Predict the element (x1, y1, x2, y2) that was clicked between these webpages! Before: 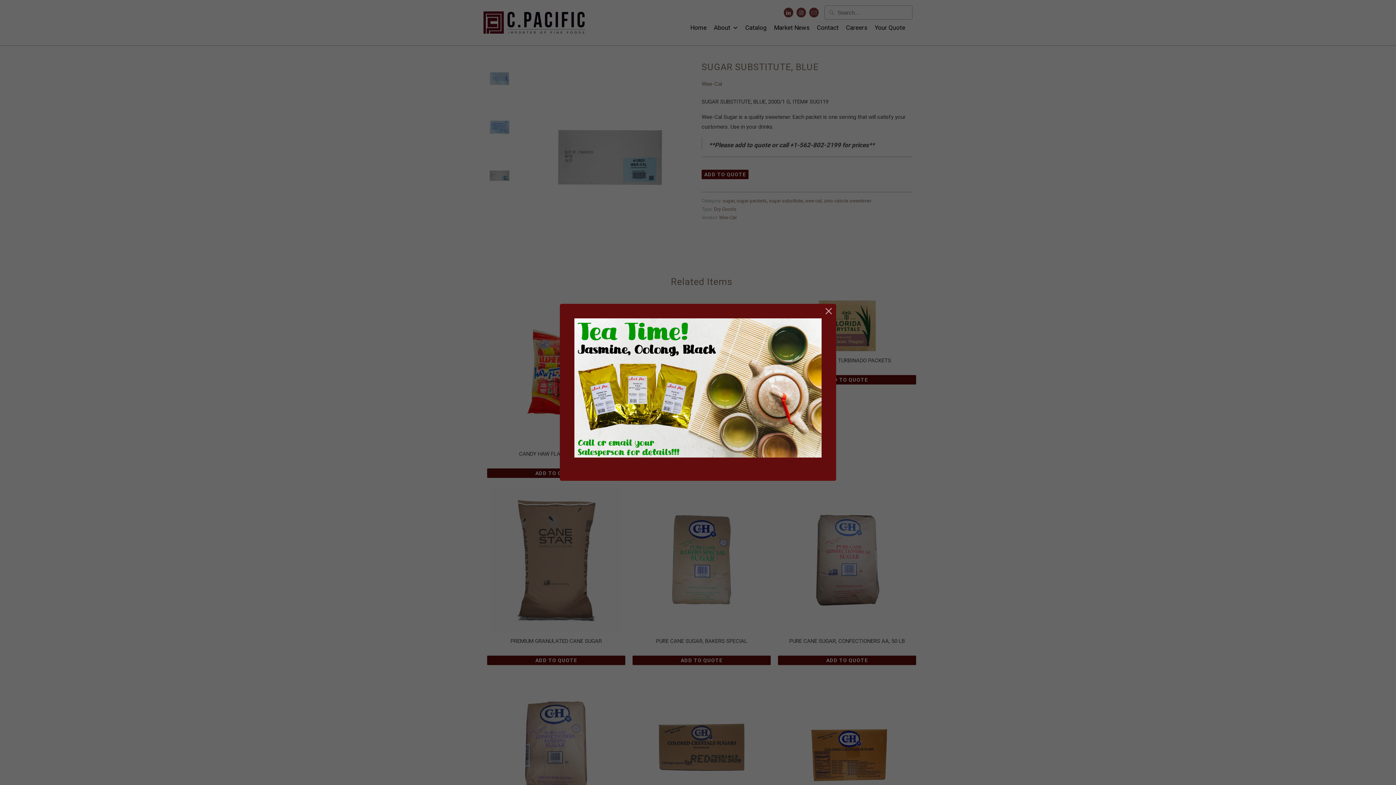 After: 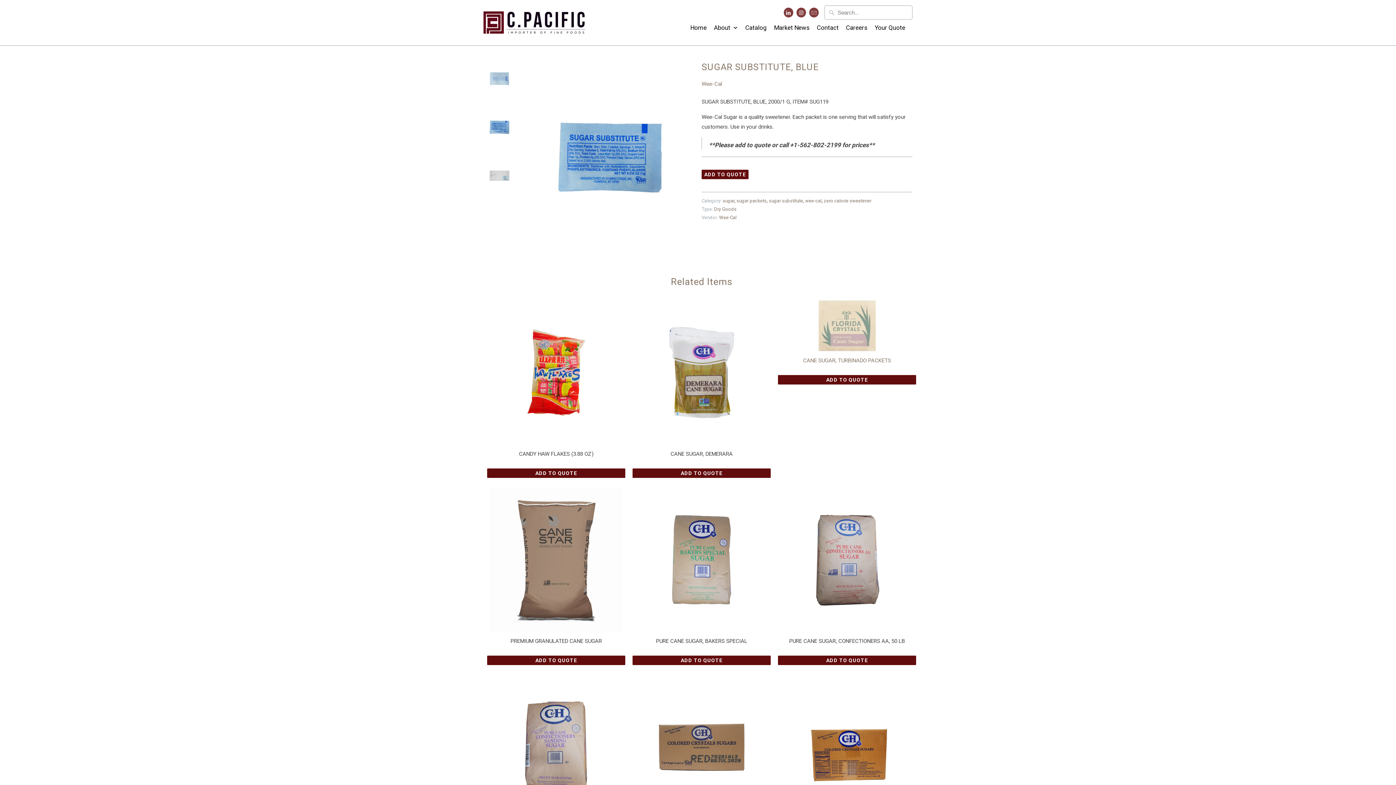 Action: bbox: (822, 305, 835, 317)